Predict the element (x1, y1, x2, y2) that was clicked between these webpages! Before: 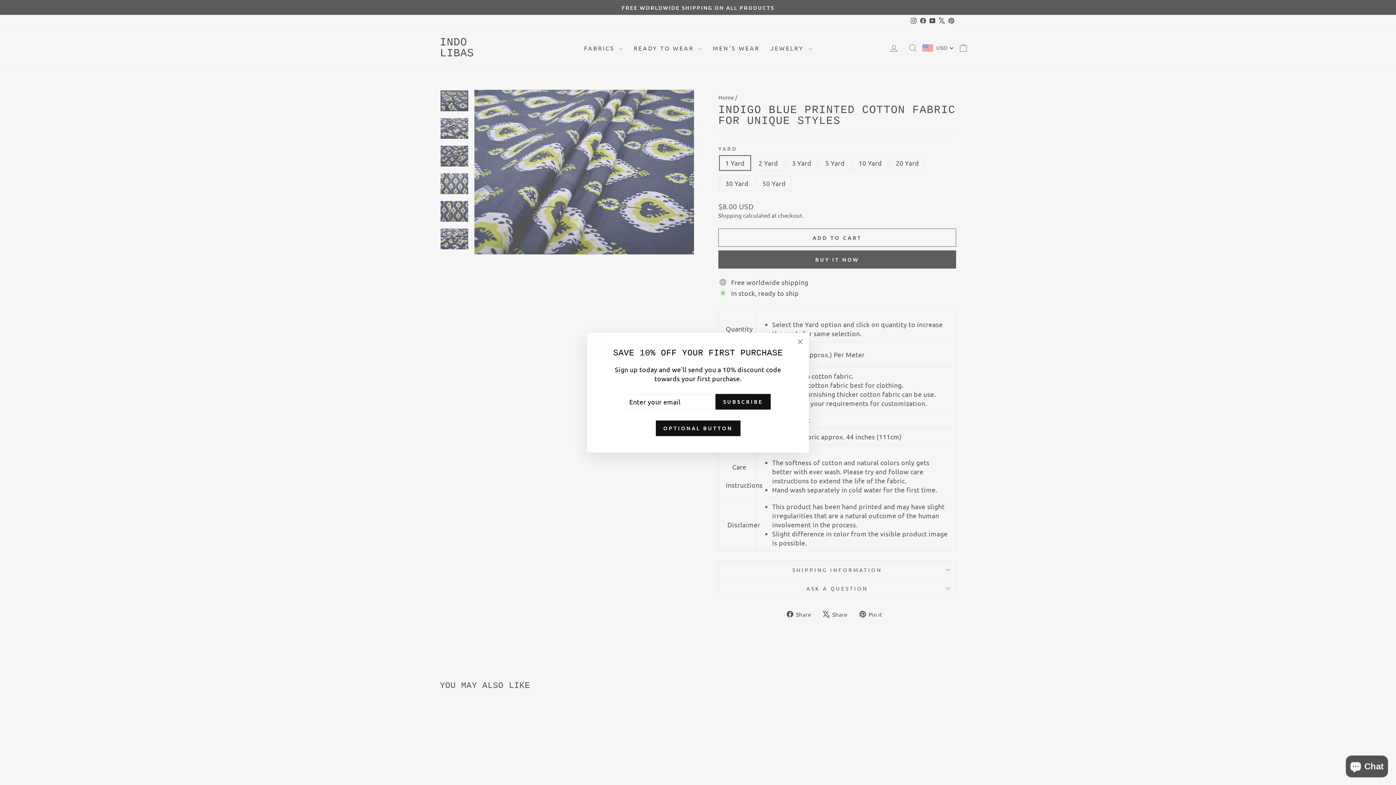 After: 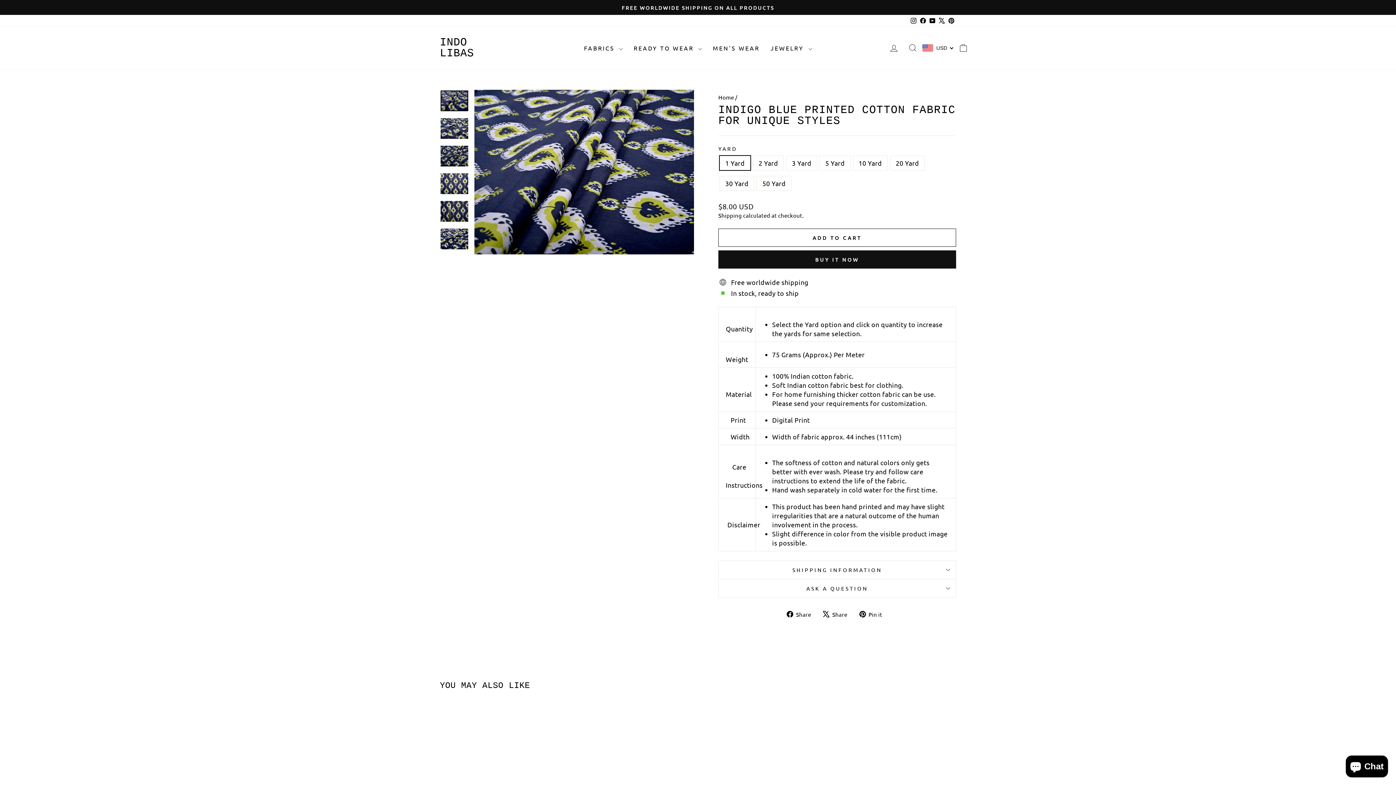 Action: label: "Close (esc)" bbox: (791, 332, 809, 350)